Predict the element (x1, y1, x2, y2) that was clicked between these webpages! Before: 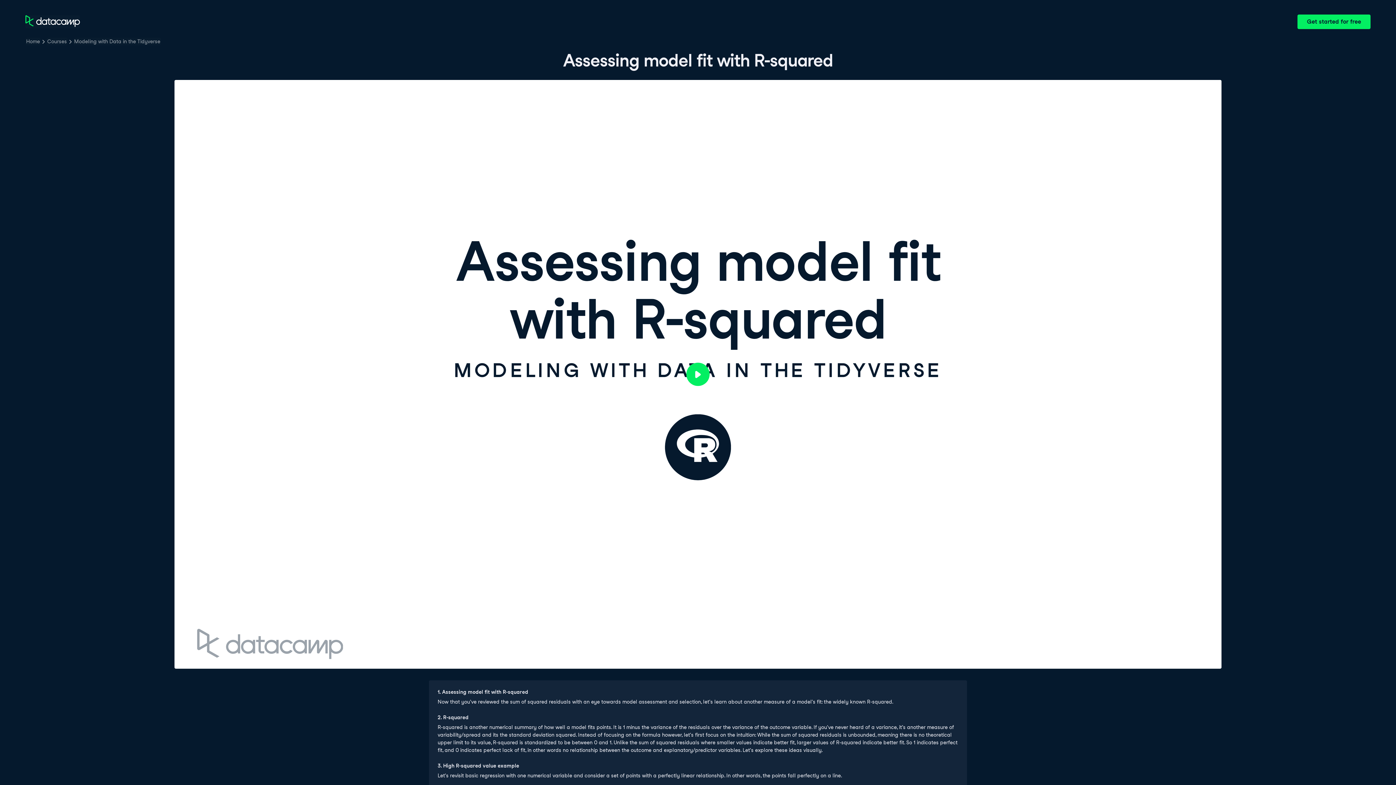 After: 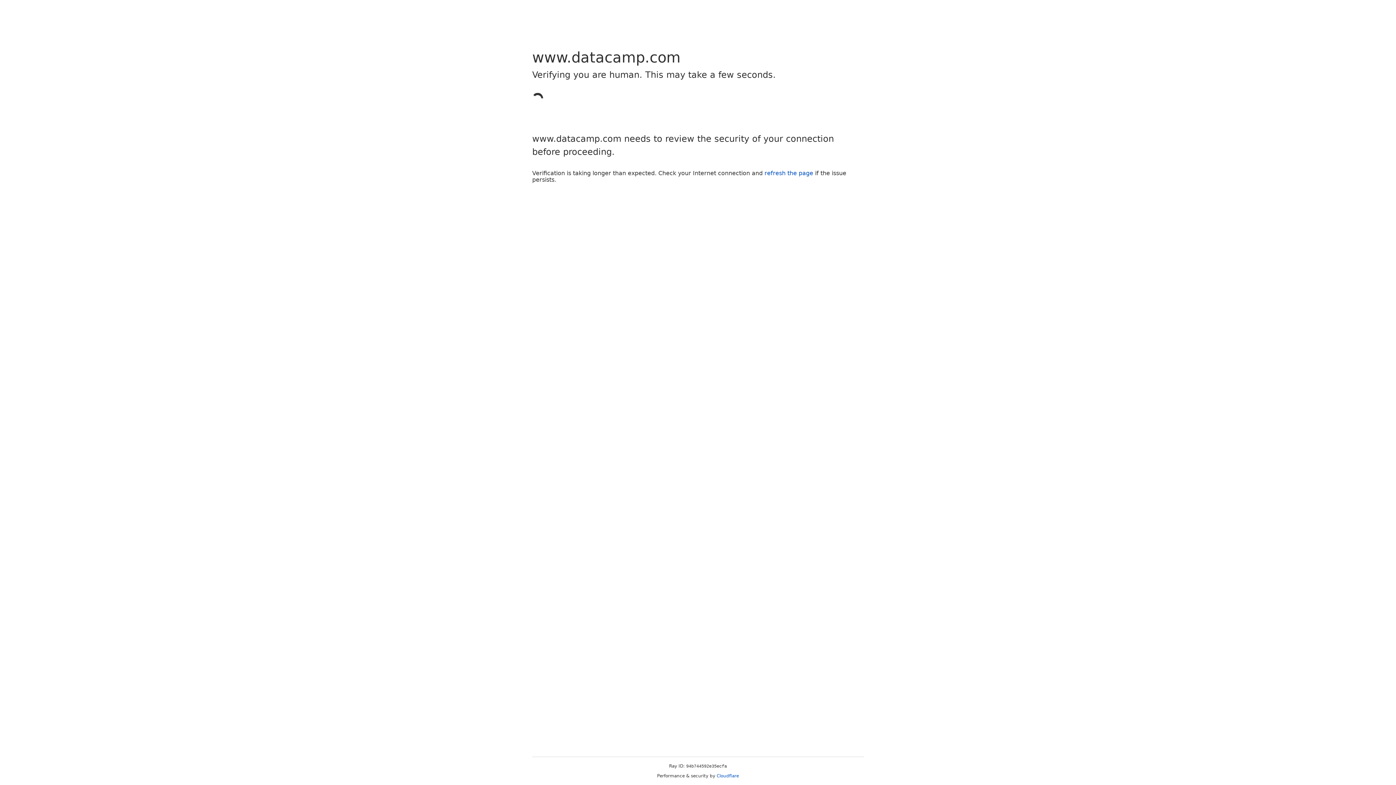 Action: bbox: (46, 37, 67, 45) label: Courses